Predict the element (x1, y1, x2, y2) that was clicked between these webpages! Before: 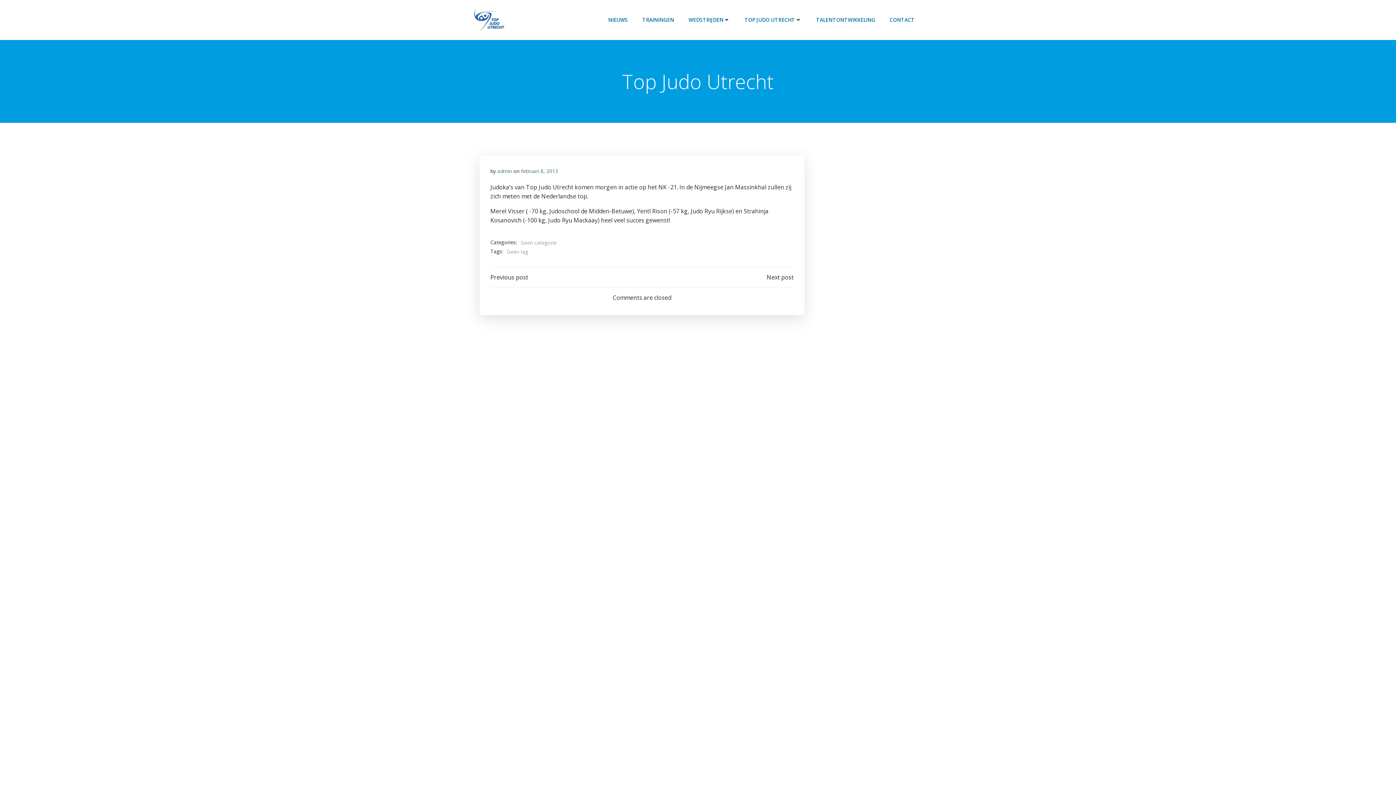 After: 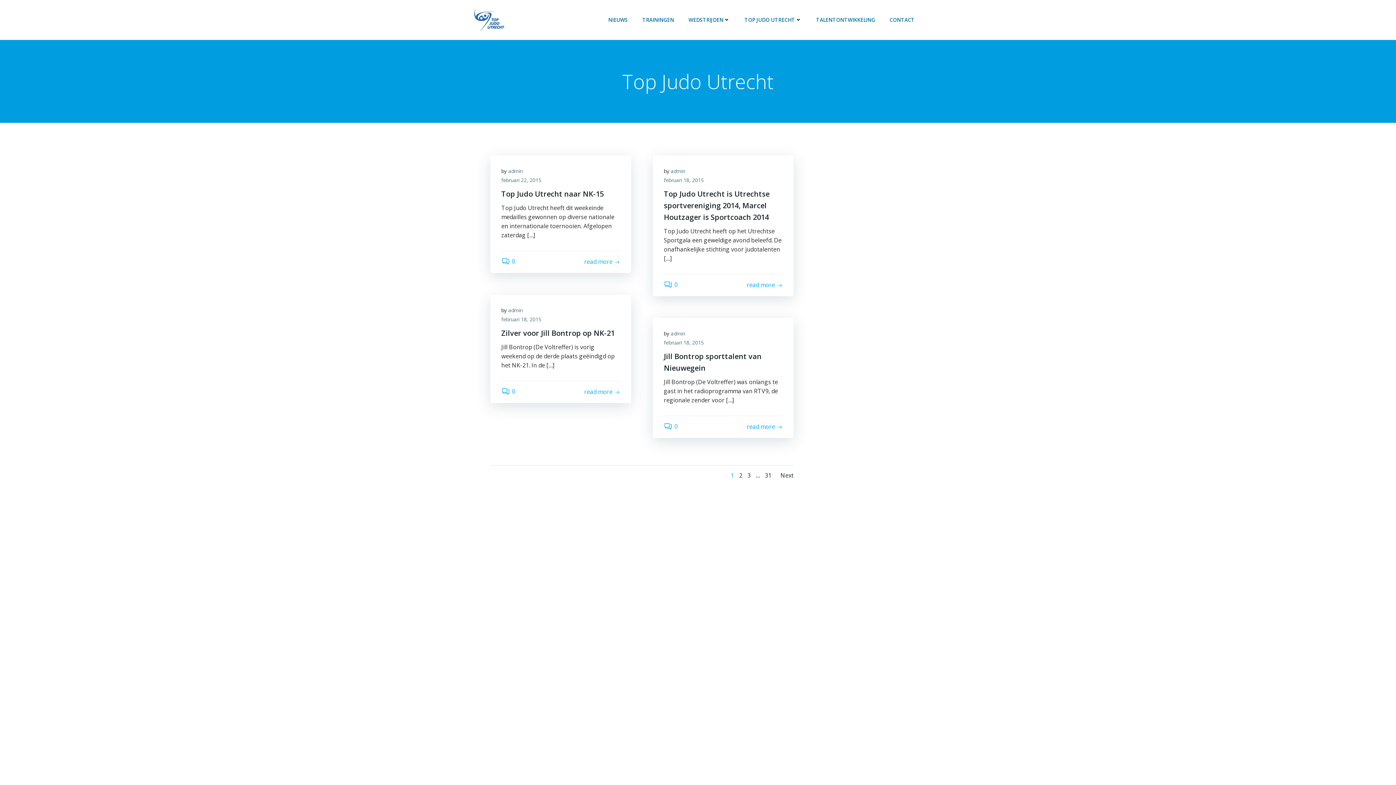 Action: label: Geen categorie bbox: (520, 238, 556, 246)